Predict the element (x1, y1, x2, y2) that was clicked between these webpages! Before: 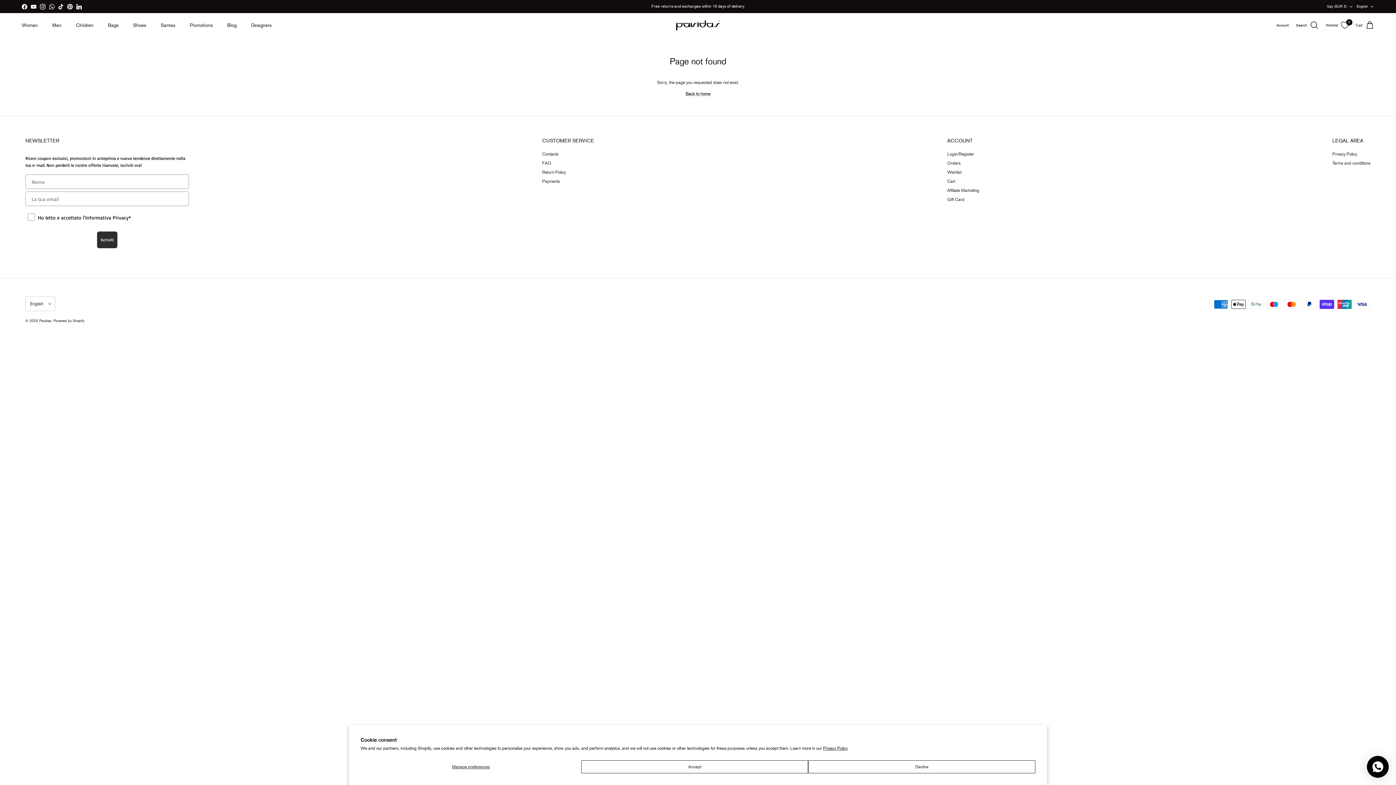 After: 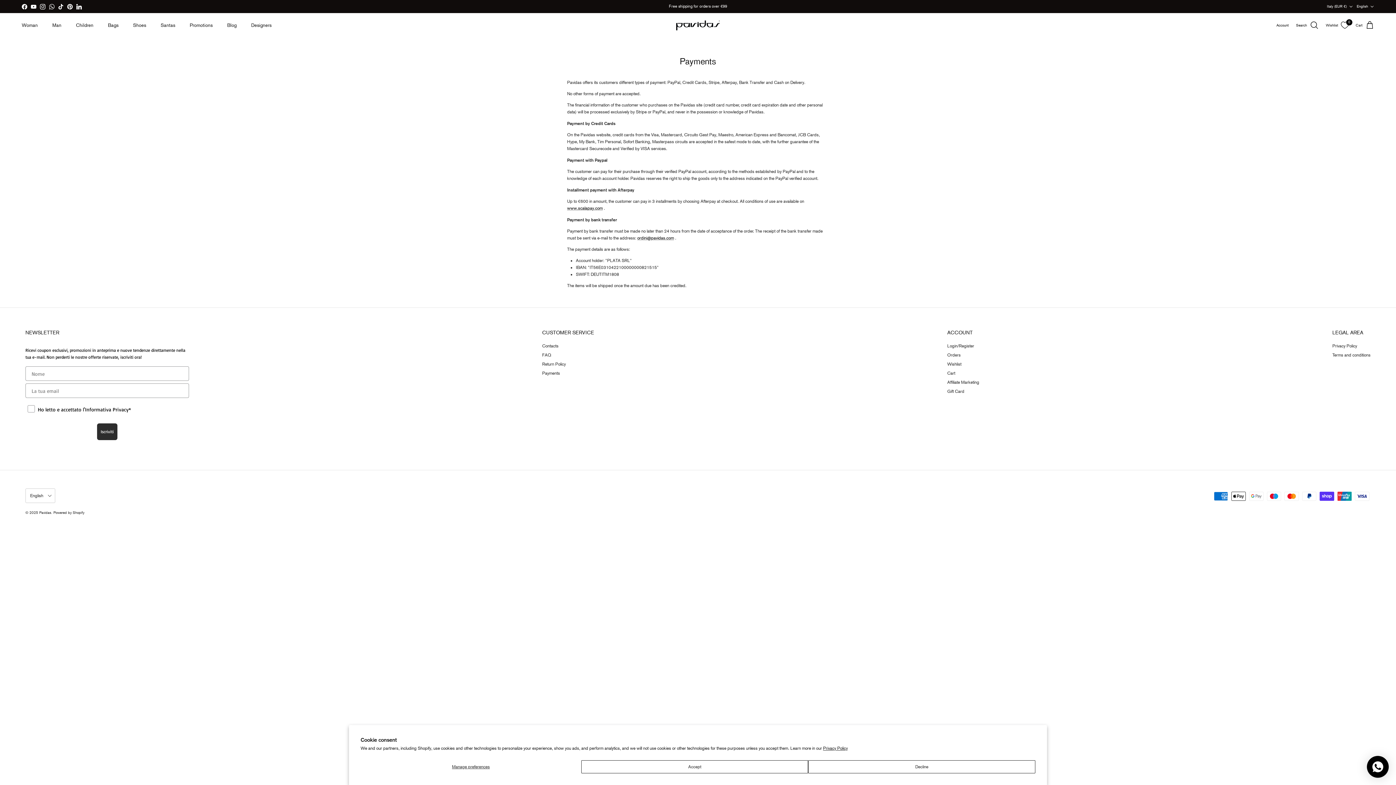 Action: label: Payments bbox: (542, 178, 560, 184)